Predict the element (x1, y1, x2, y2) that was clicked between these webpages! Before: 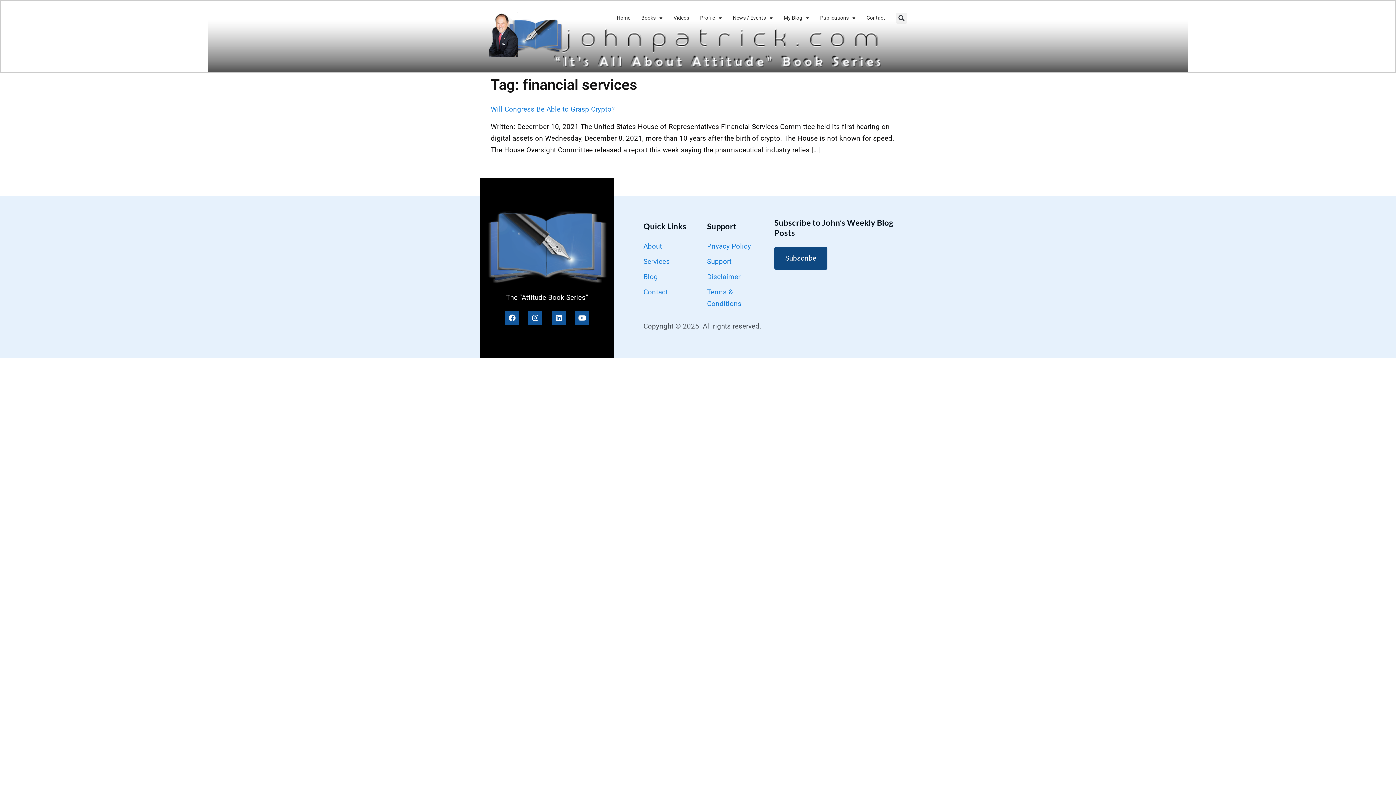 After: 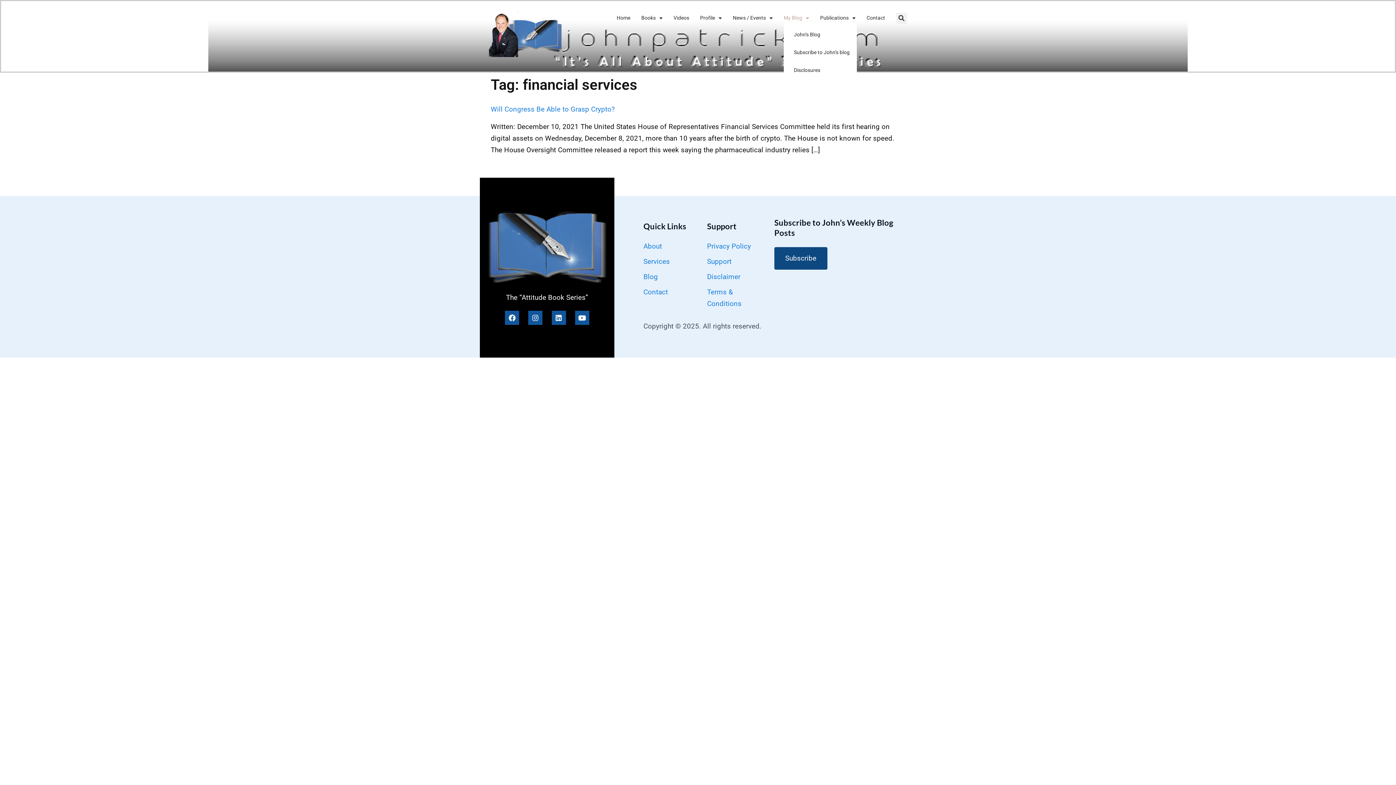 Action: label: My Blog bbox: (783, 13, 809, 22)